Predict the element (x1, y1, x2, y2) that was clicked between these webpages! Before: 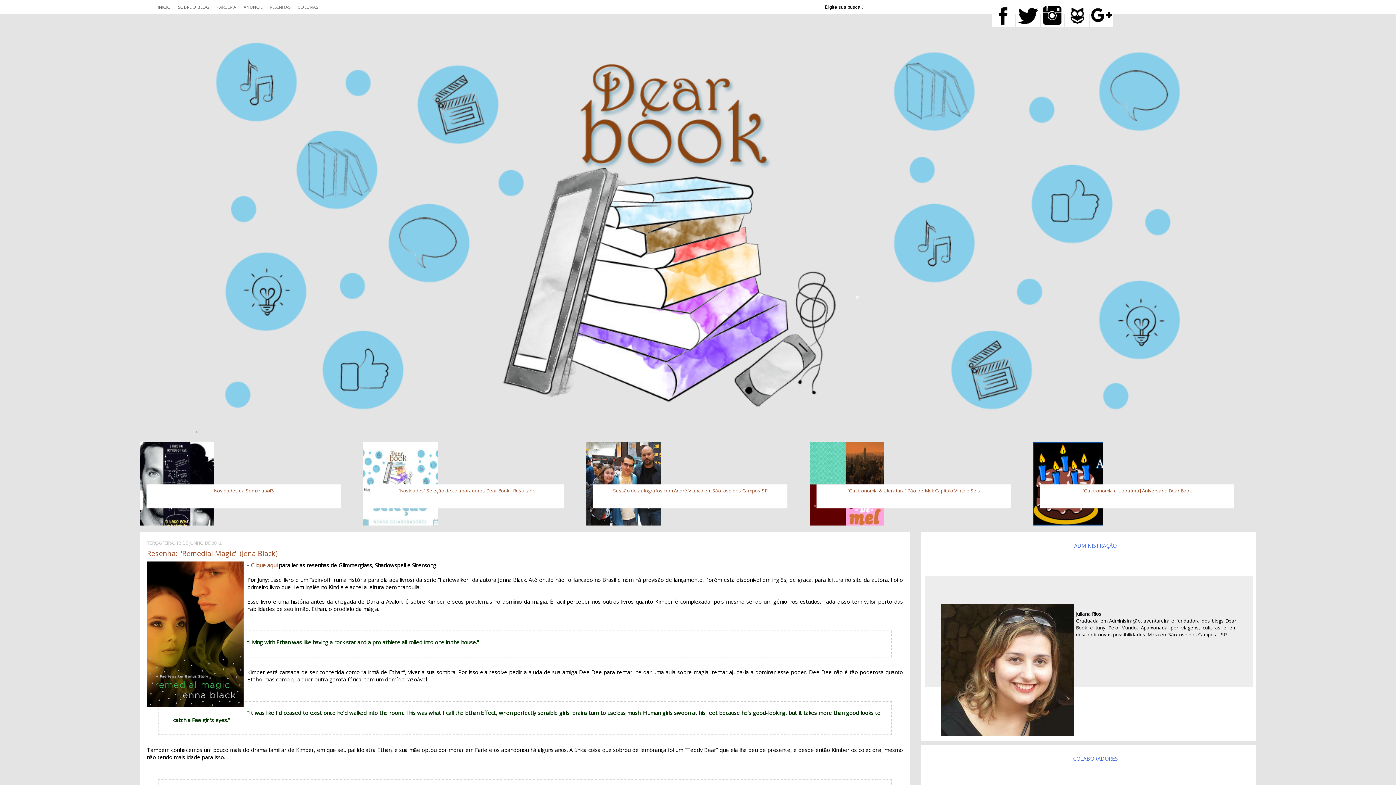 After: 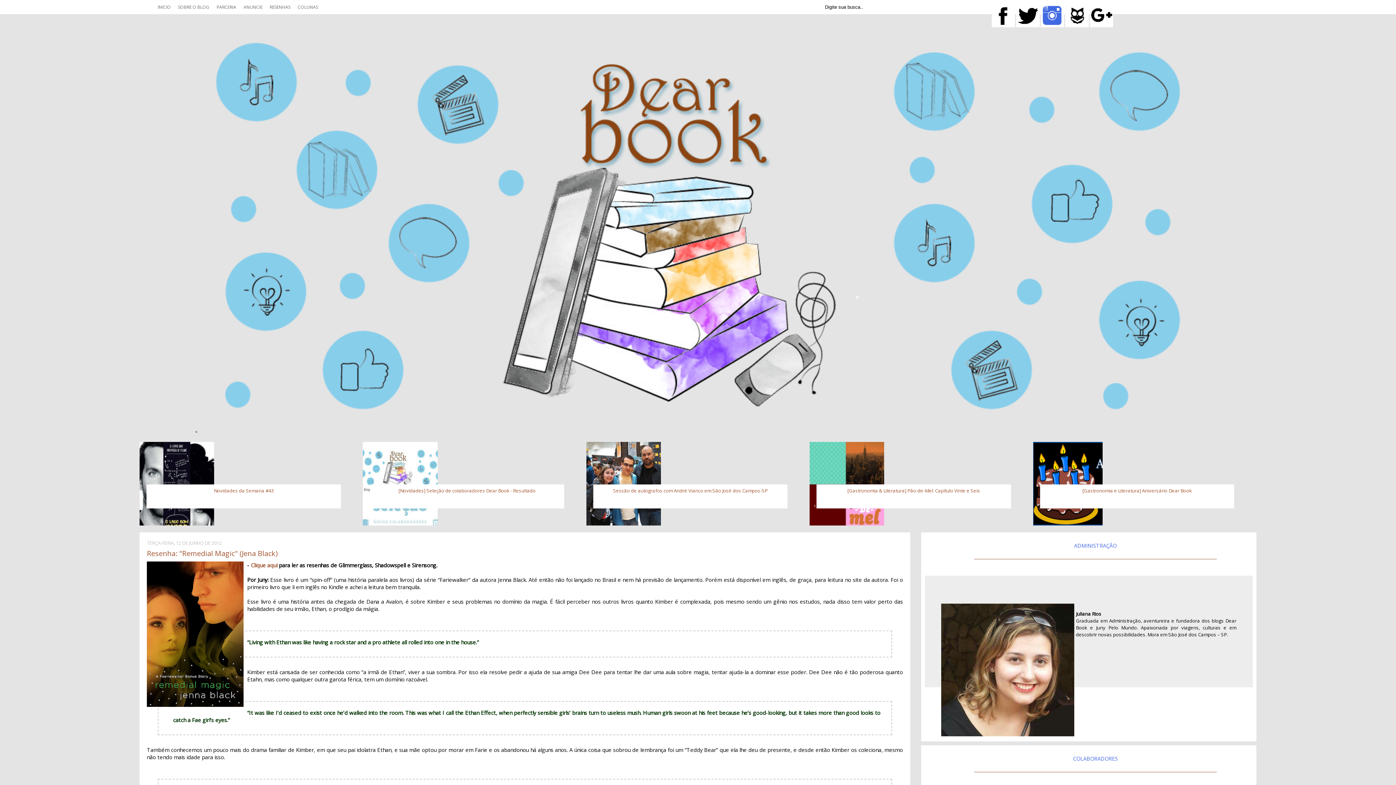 Action: bbox: (1041, 22, 1064, 28)